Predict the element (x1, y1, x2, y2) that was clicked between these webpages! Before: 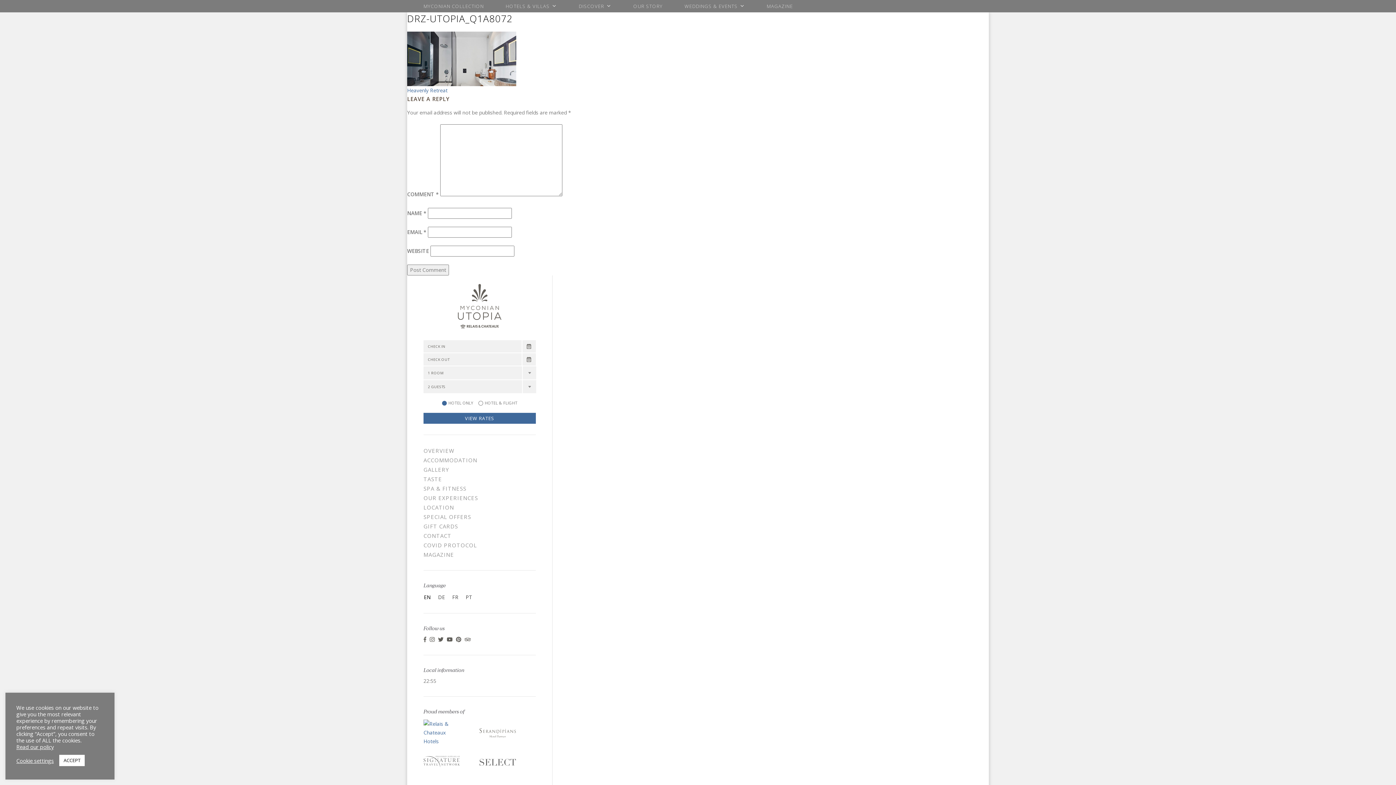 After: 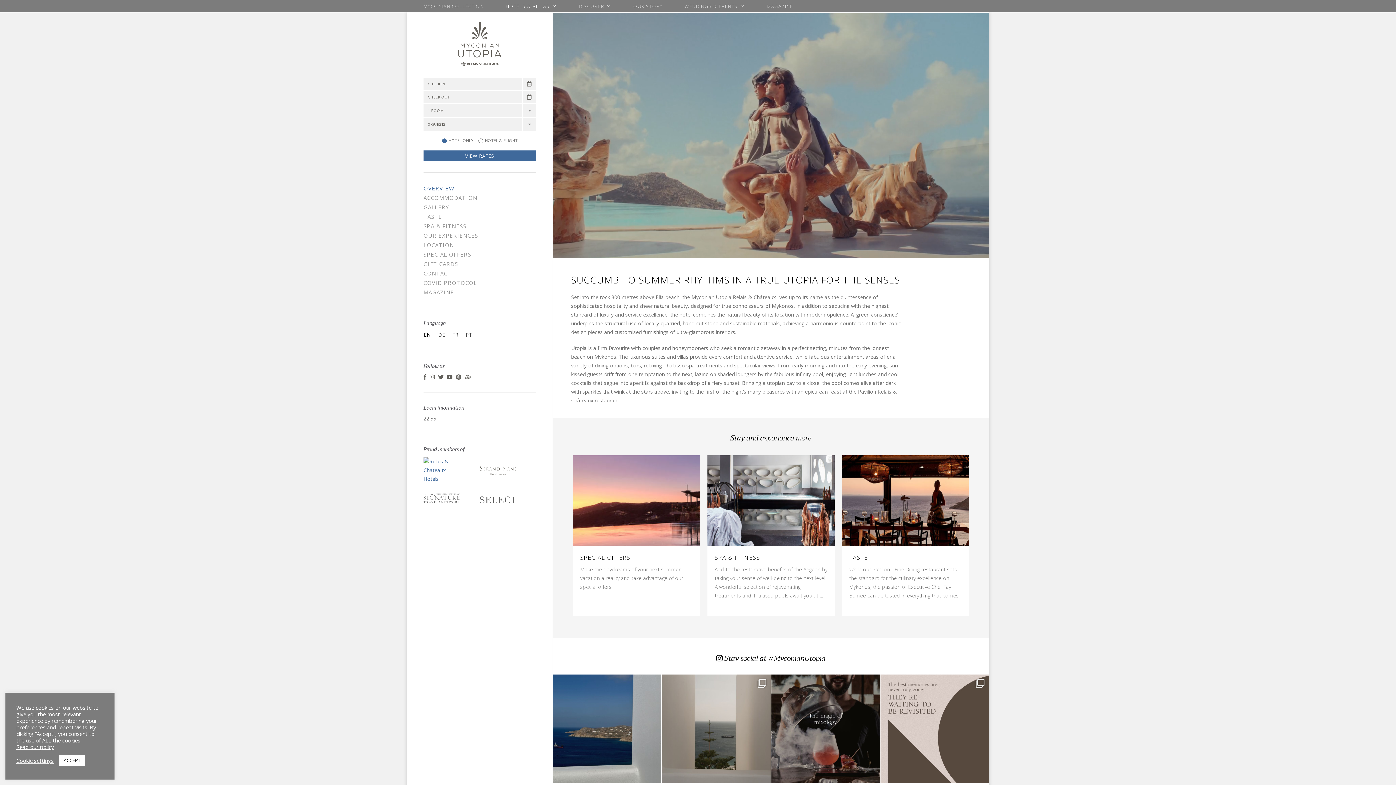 Action: bbox: (423, 284, 536, 331) label: DRZ-UTOPIA_Q1A8072 - MYCONIAN UTOPIA